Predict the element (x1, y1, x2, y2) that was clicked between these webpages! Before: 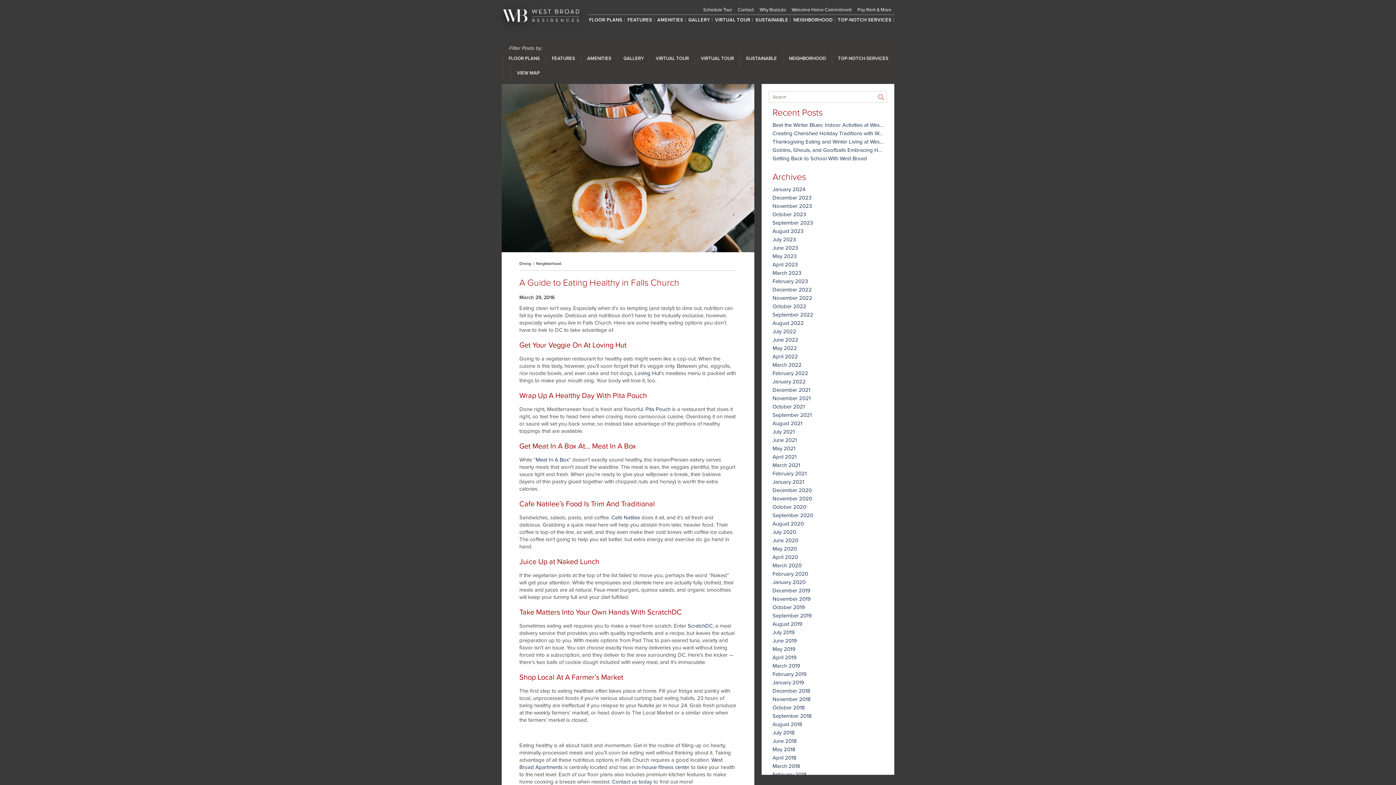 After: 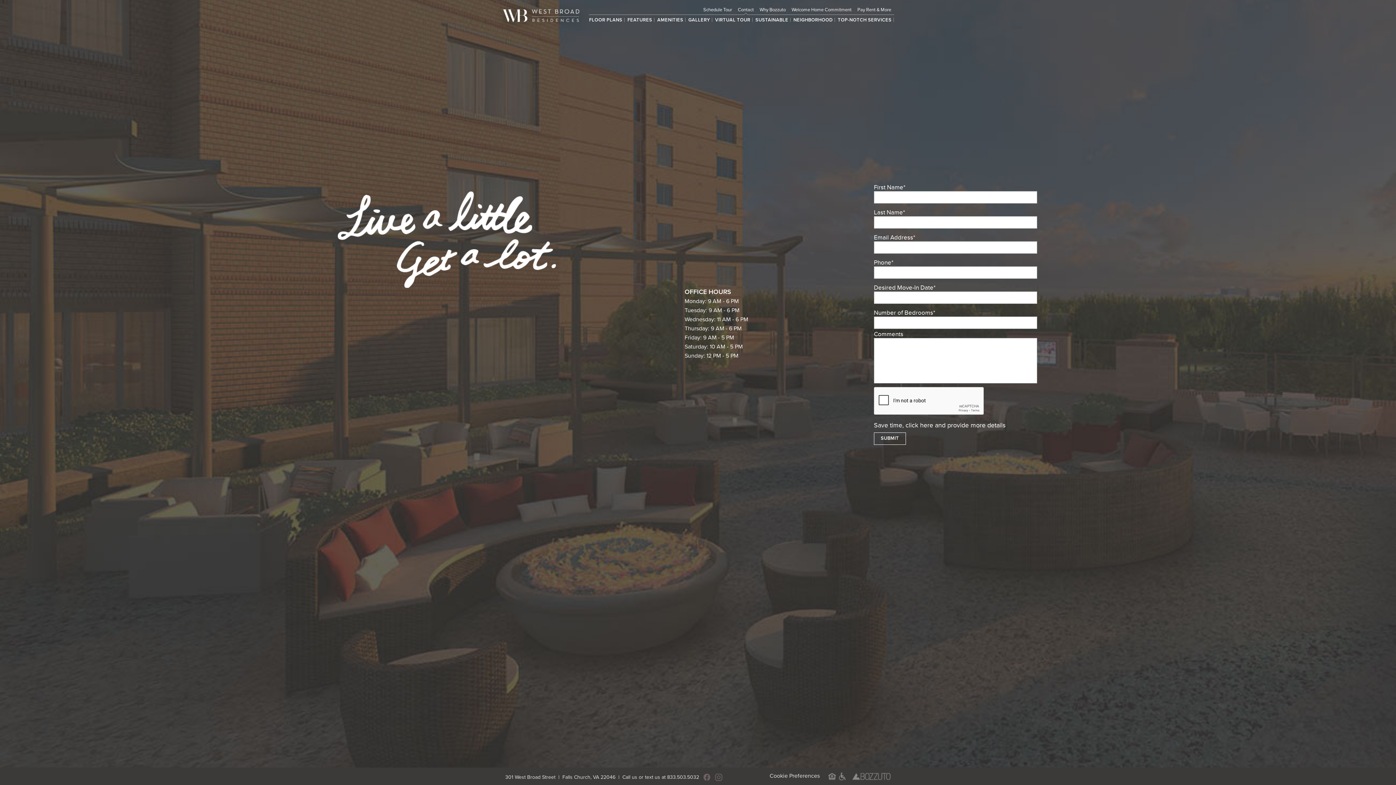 Action: label: Contact bbox: (738, 6, 754, 12)